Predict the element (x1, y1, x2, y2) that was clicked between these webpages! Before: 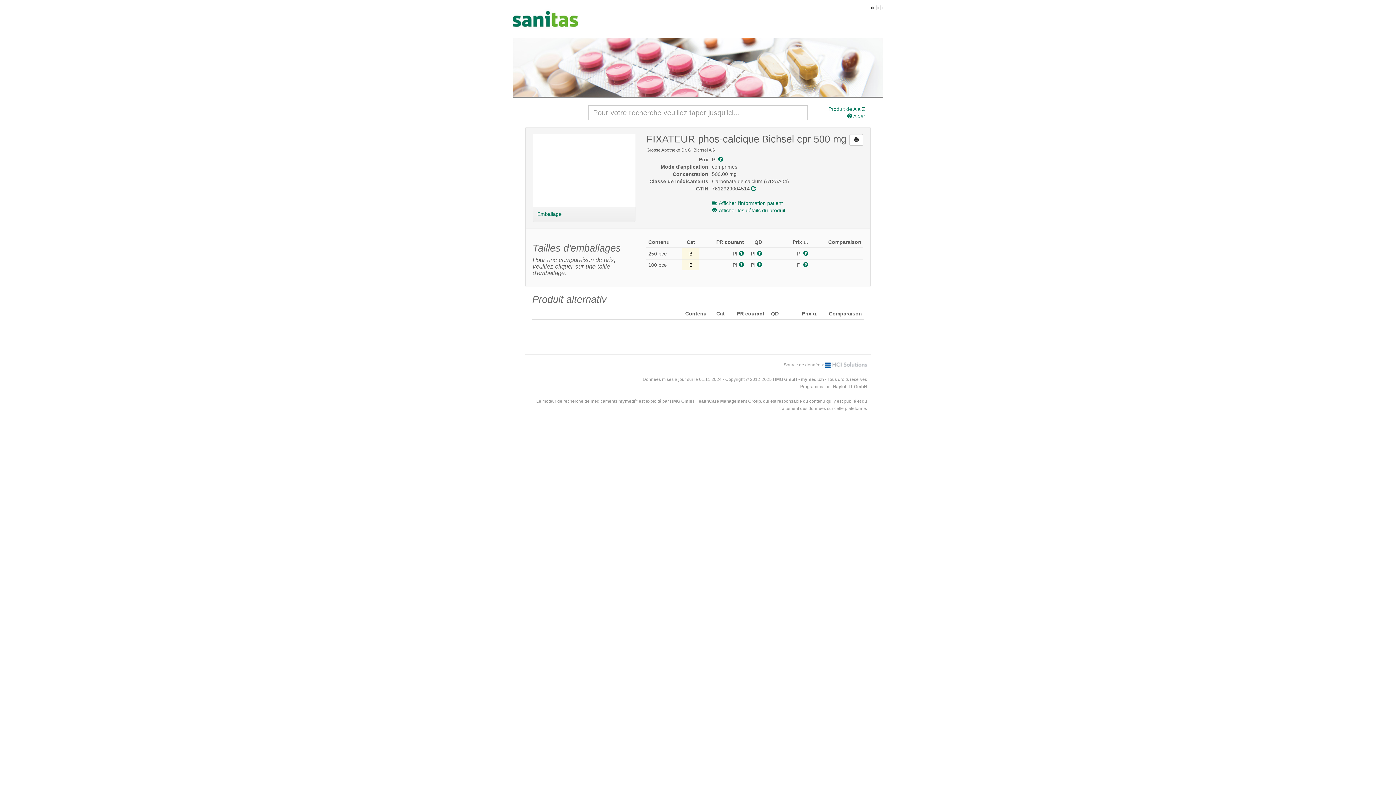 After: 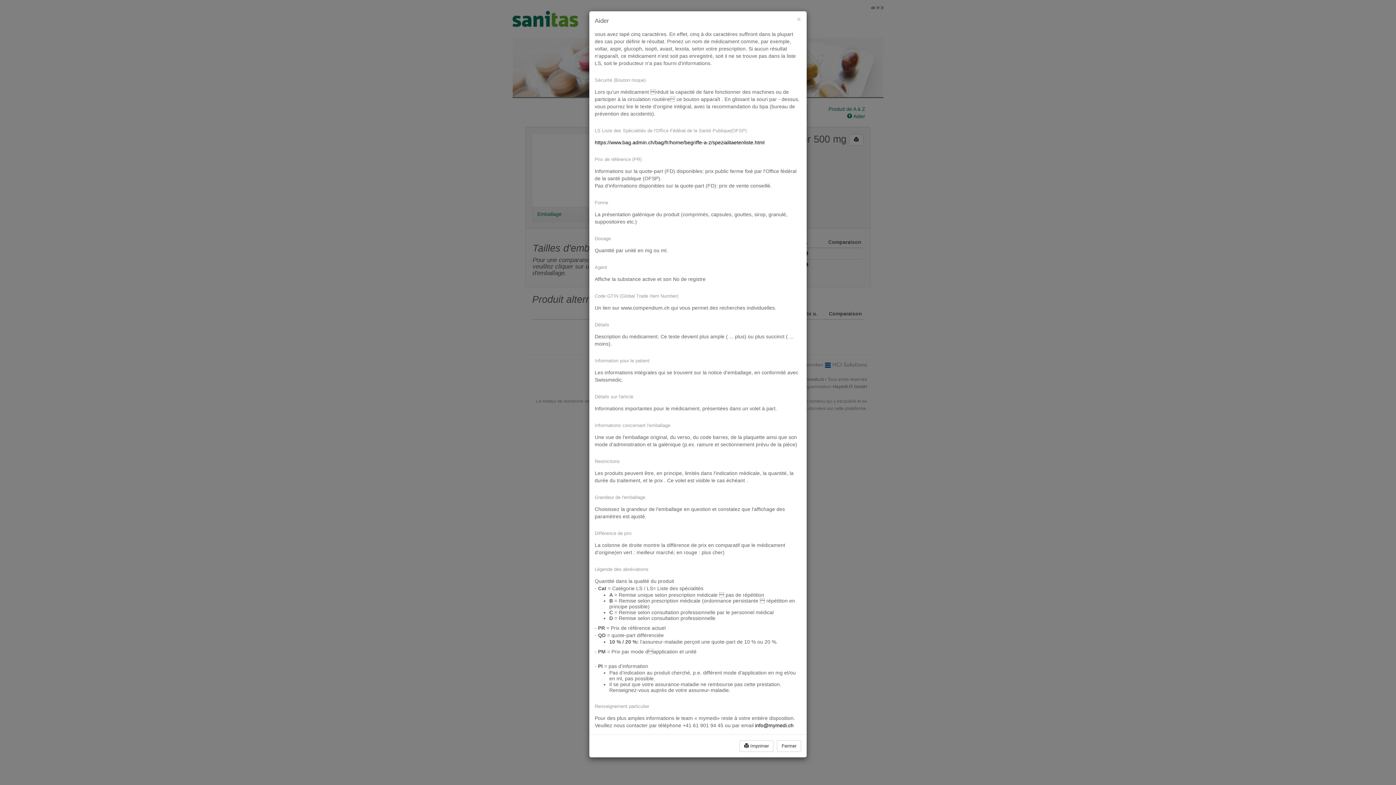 Action: bbox: (803, 262, 808, 268)